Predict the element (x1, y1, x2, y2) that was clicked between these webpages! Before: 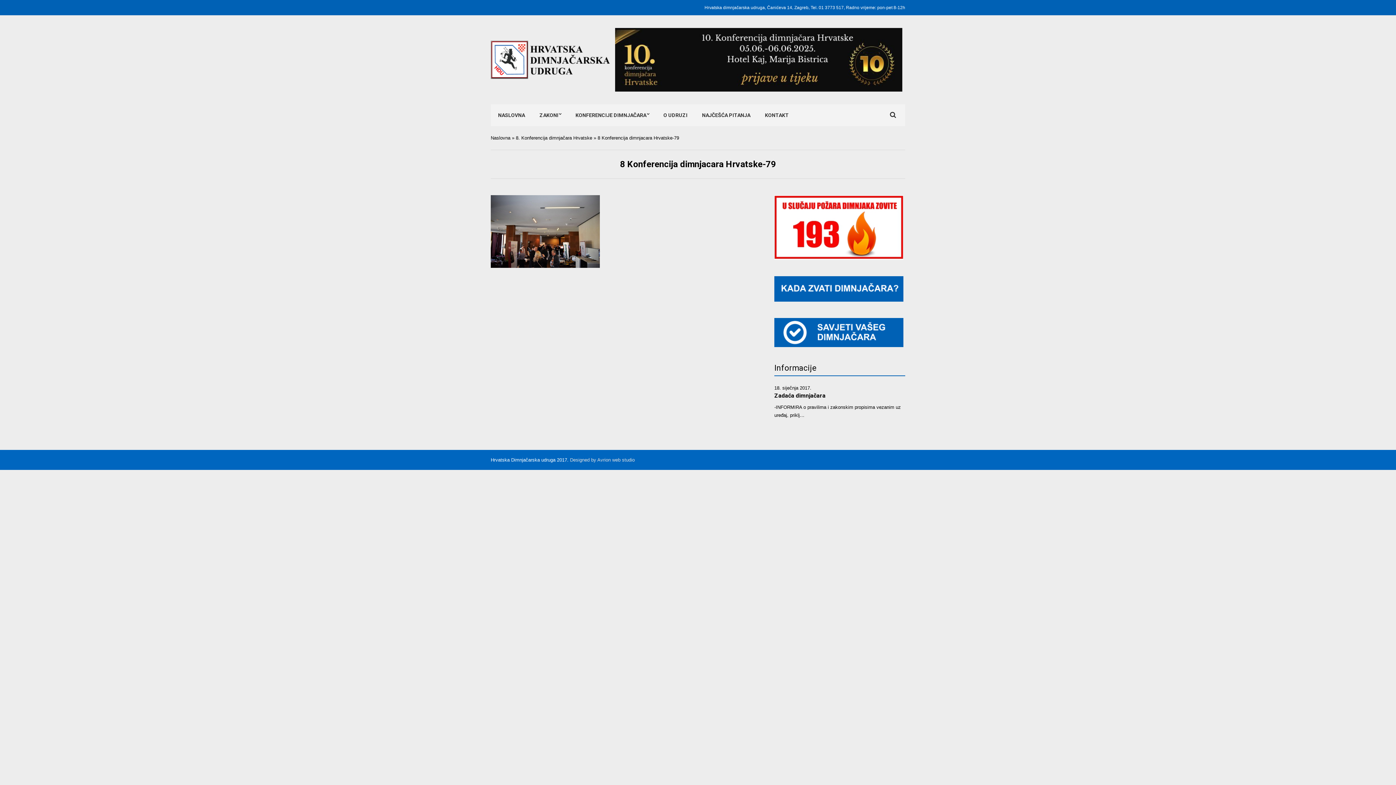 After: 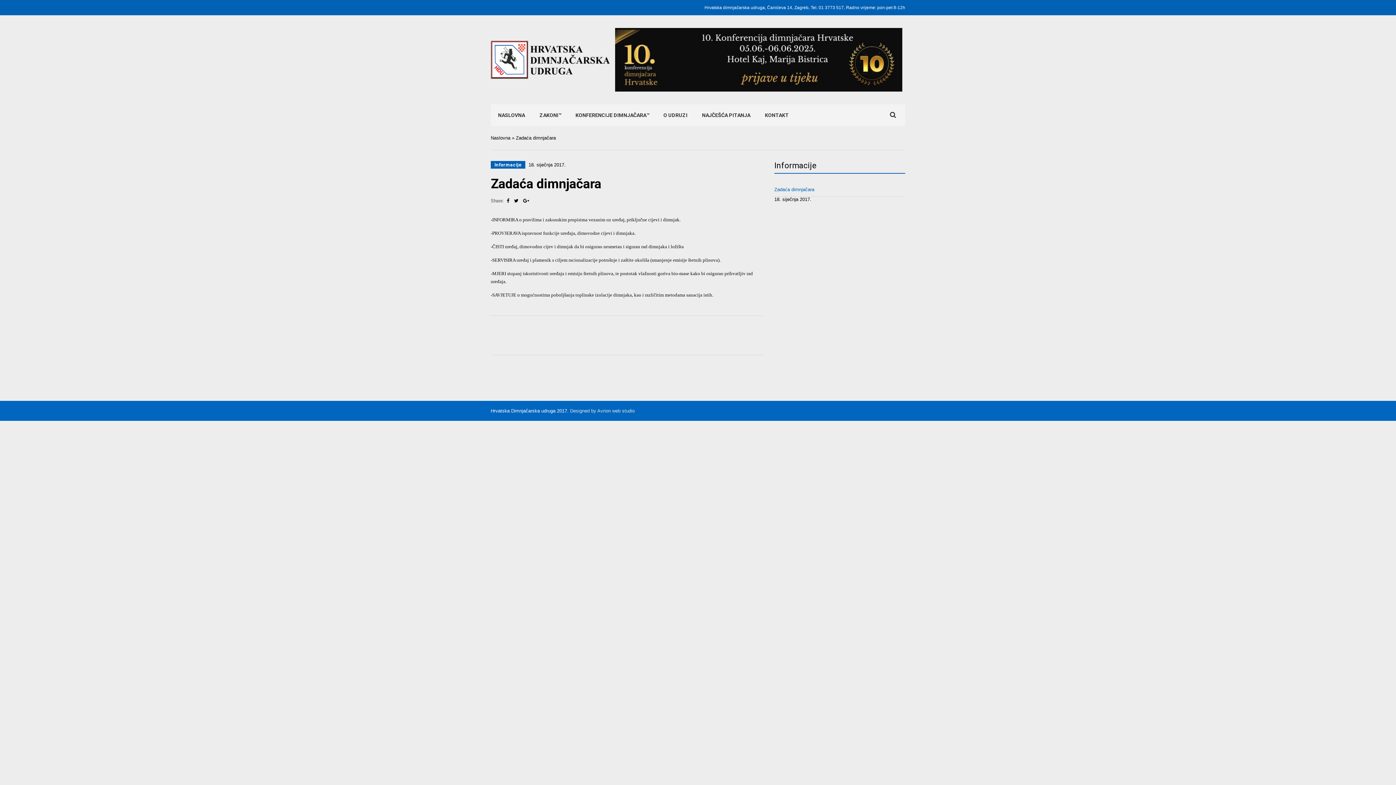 Action: bbox: (774, 392, 825, 399) label: Zadaća dimnjačara